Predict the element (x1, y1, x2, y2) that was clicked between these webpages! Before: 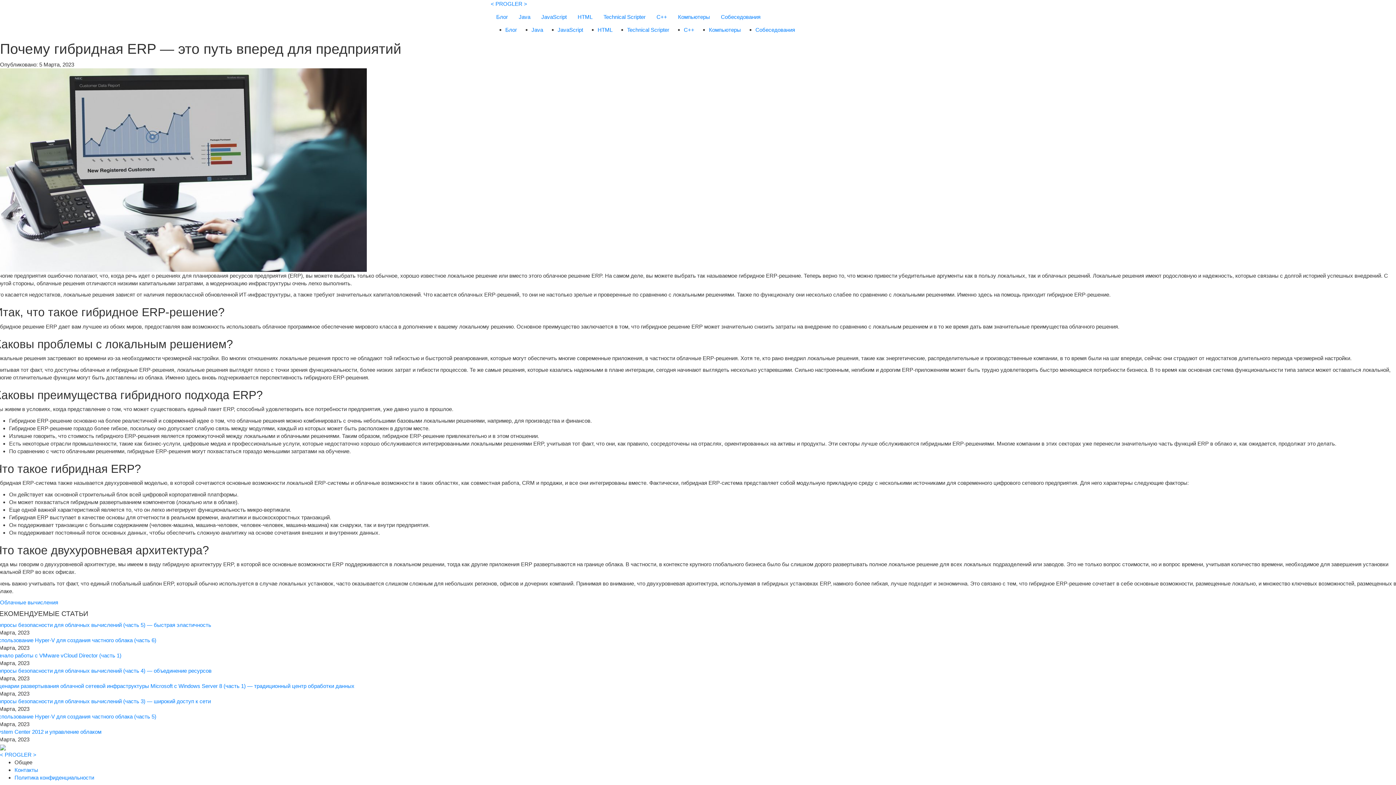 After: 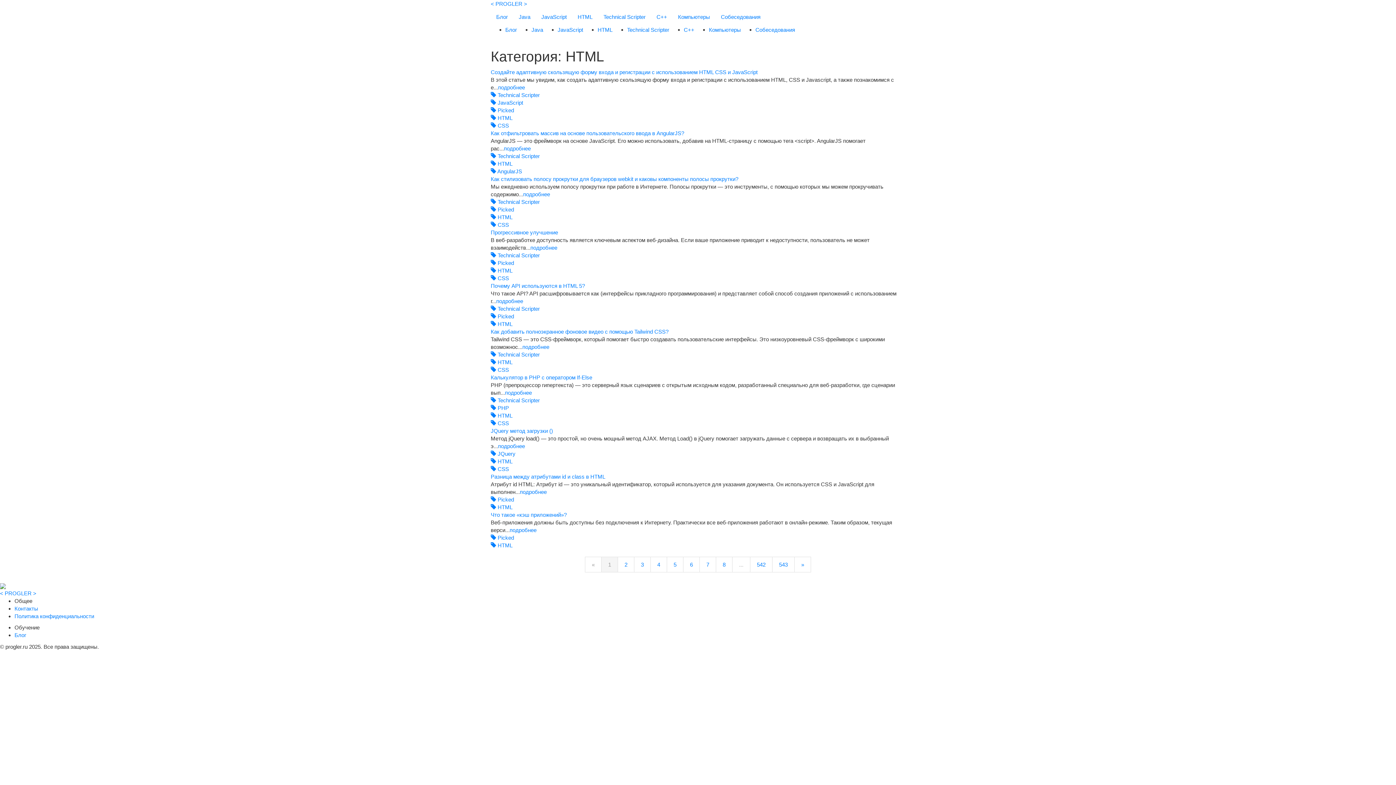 Action: bbox: (572, 7, 598, 25) label: HTML